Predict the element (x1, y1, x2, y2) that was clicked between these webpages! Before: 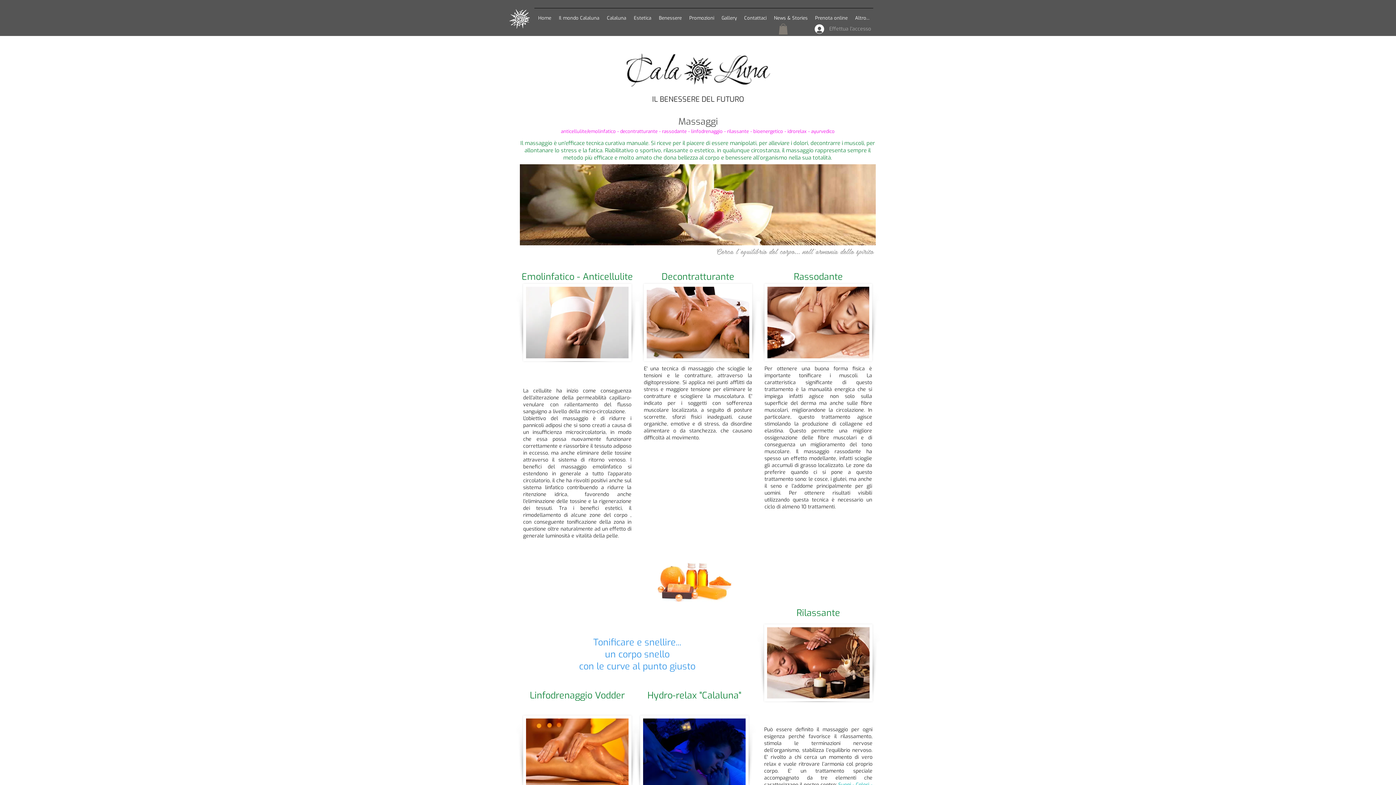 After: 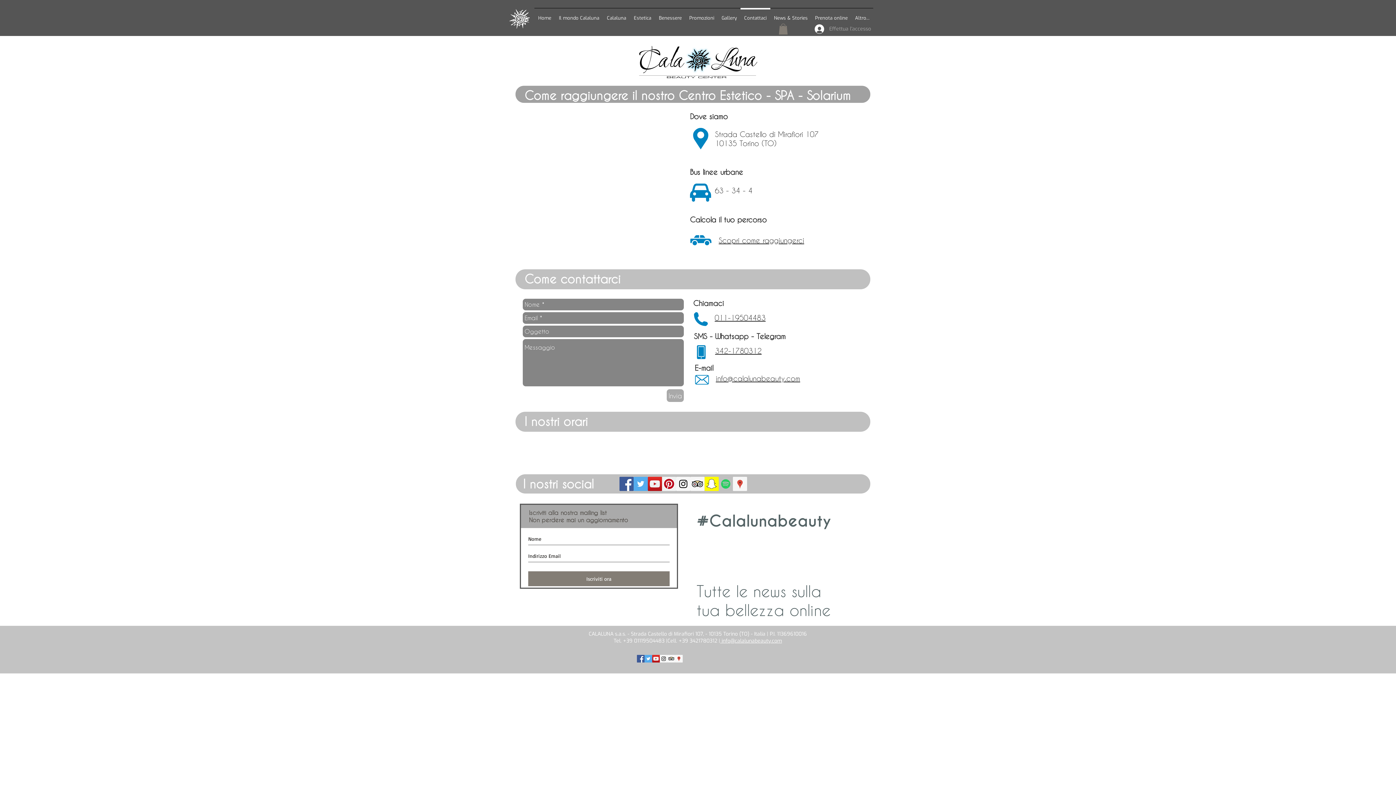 Action: bbox: (740, 8, 770, 21) label: Contattaci